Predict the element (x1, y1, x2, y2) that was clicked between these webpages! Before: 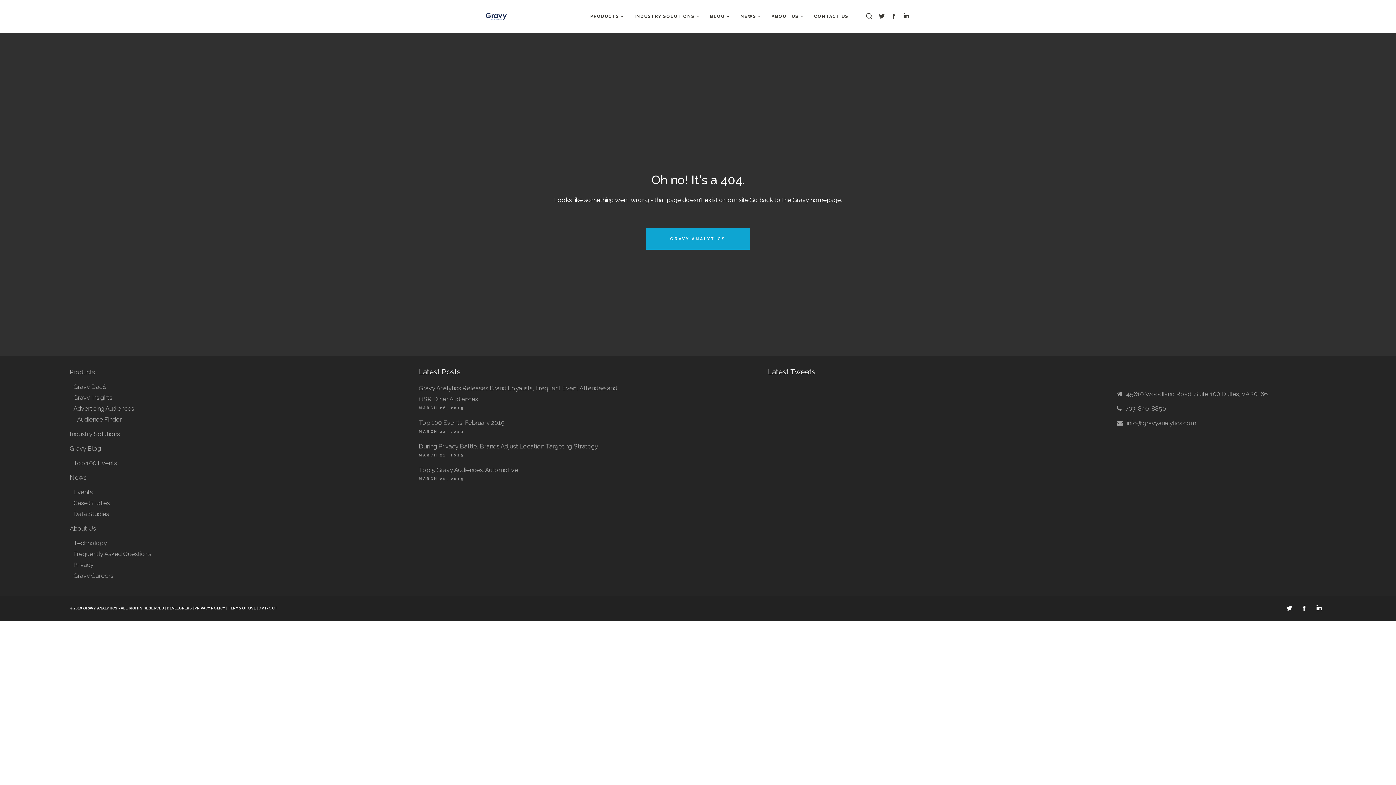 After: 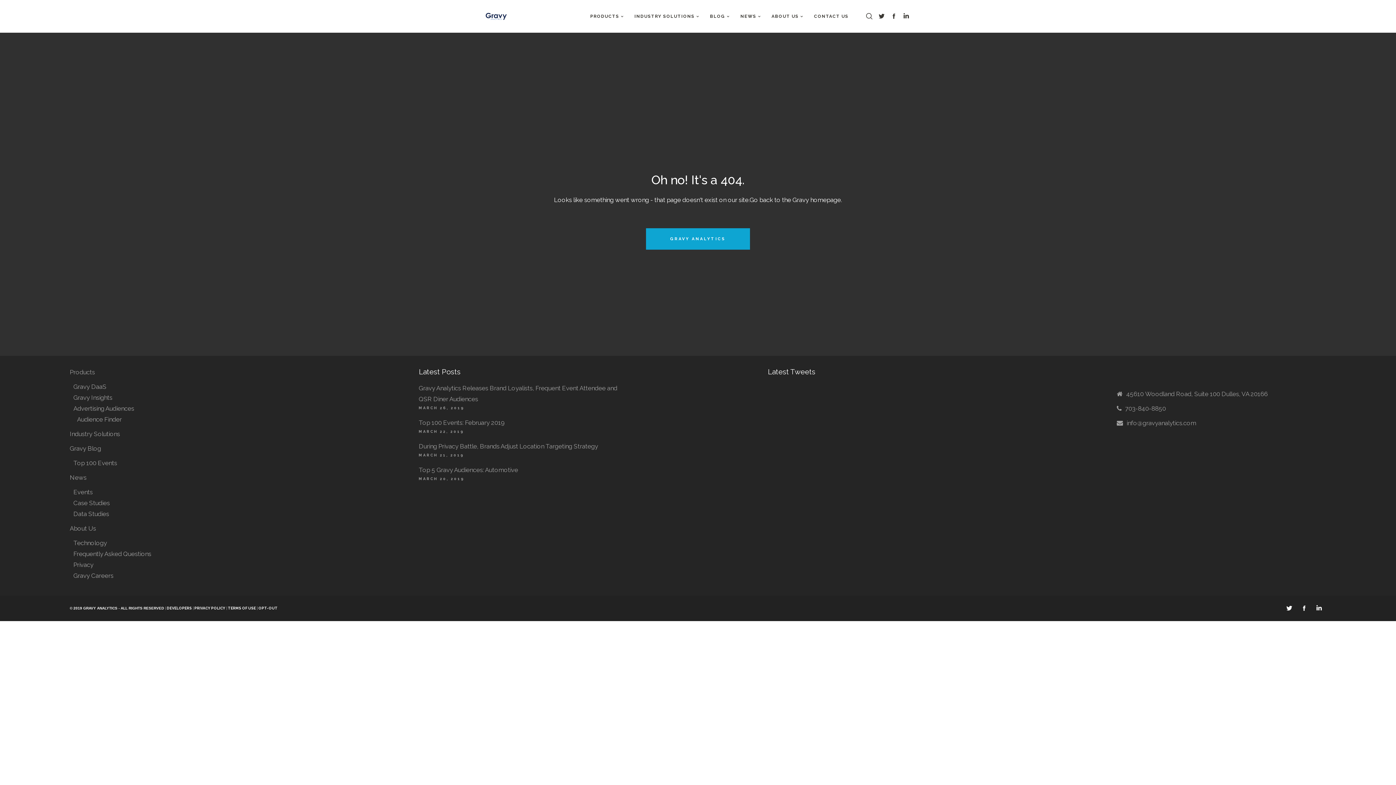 Action: bbox: (73, 459, 117, 466) label: Top 100 Events